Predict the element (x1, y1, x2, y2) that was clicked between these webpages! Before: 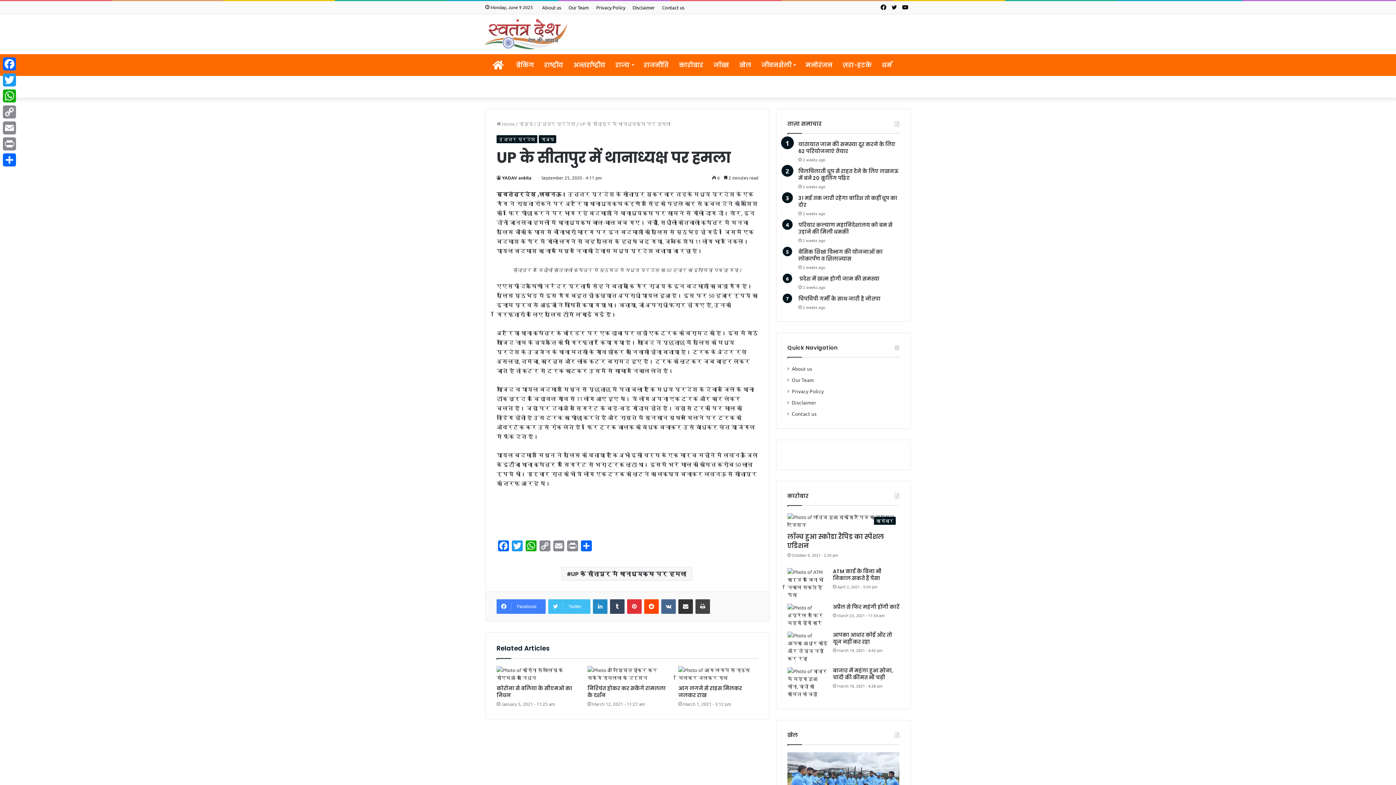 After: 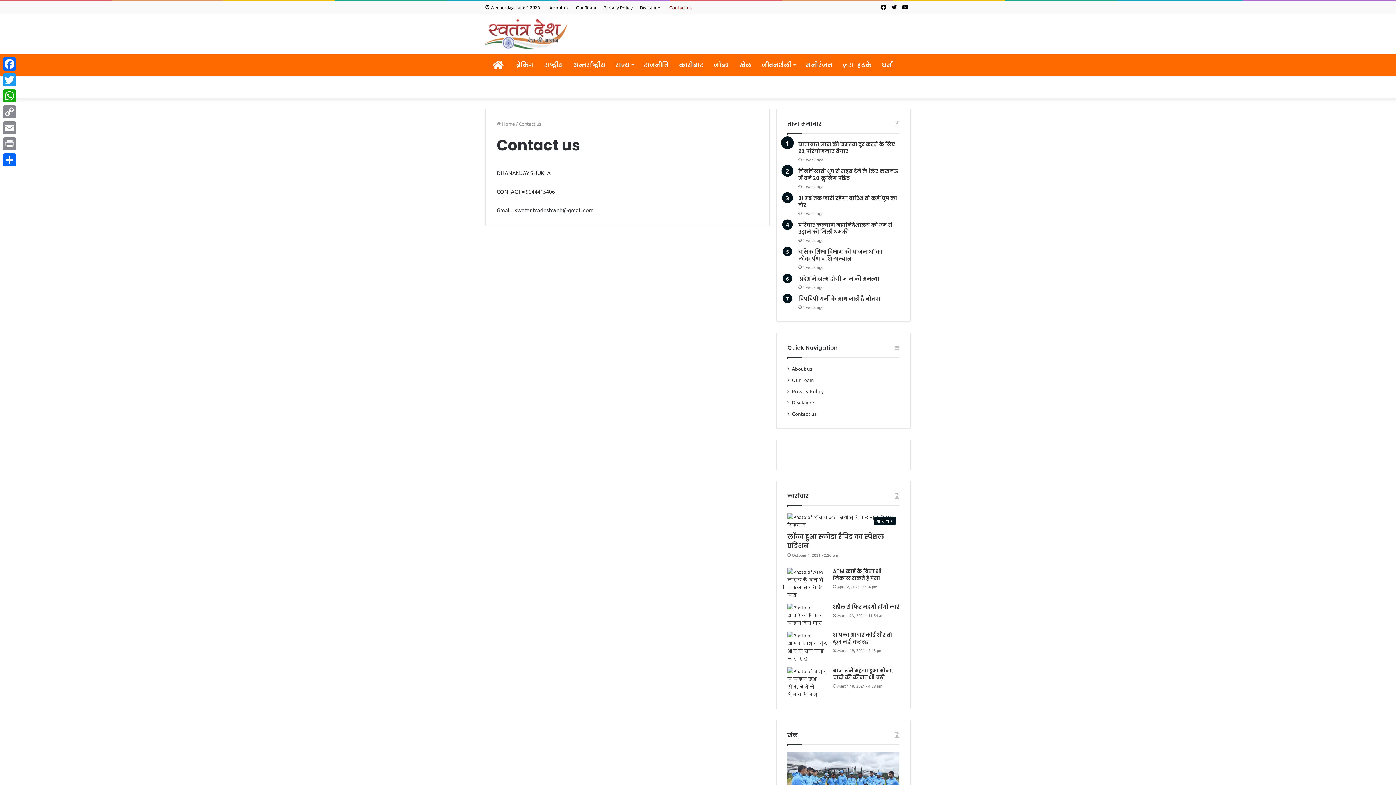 Action: bbox: (658, 1, 688, 13) label: Contact us